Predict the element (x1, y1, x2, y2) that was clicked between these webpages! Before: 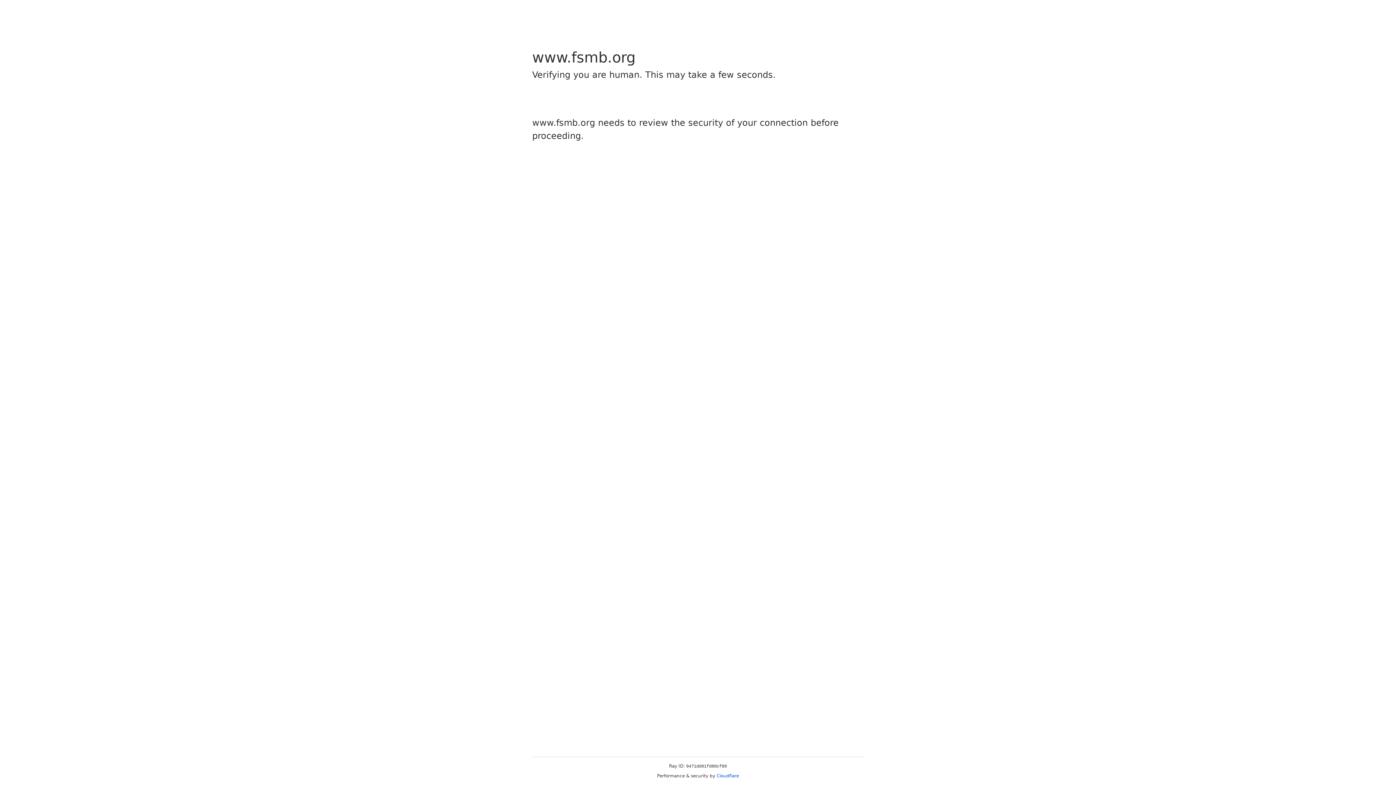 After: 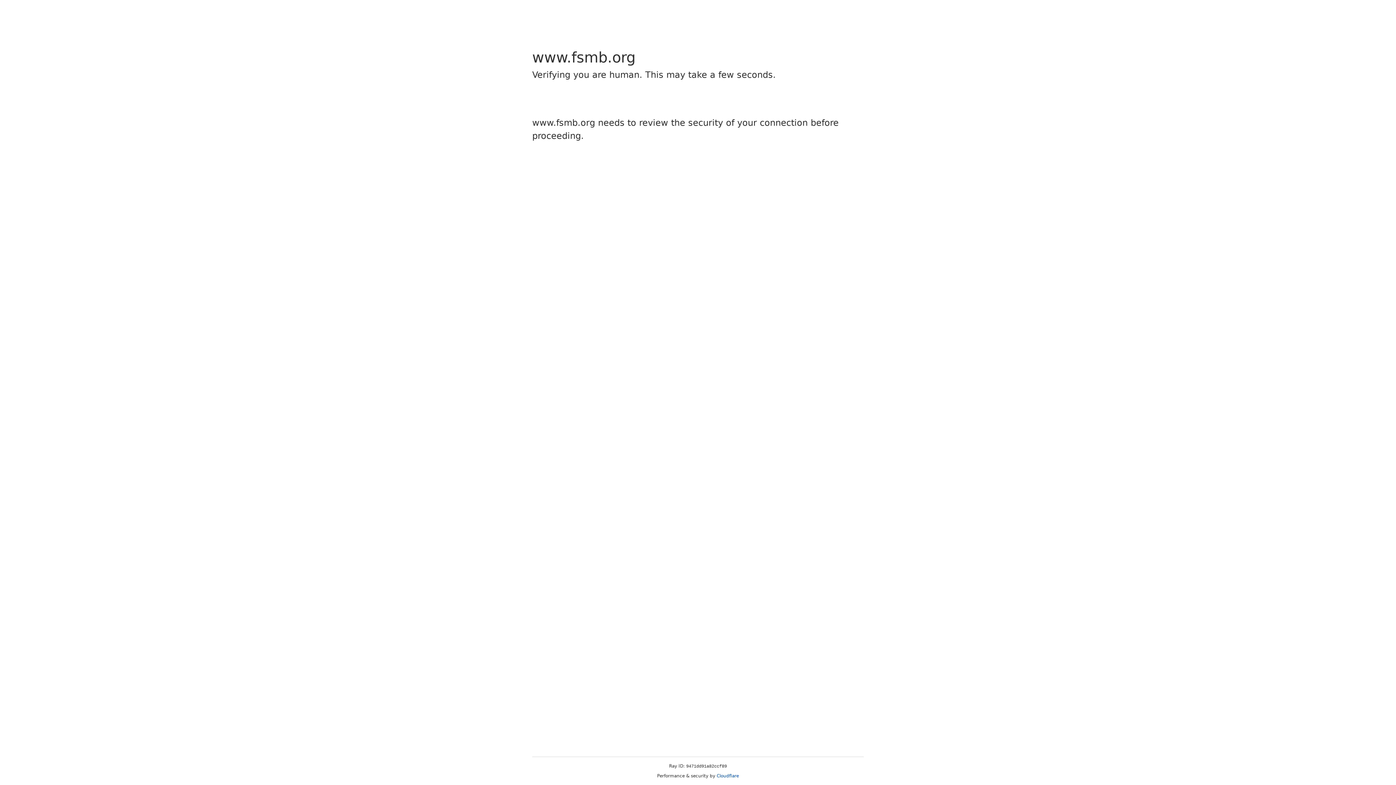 Action: bbox: (716, 773, 739, 778) label: Cloudflare